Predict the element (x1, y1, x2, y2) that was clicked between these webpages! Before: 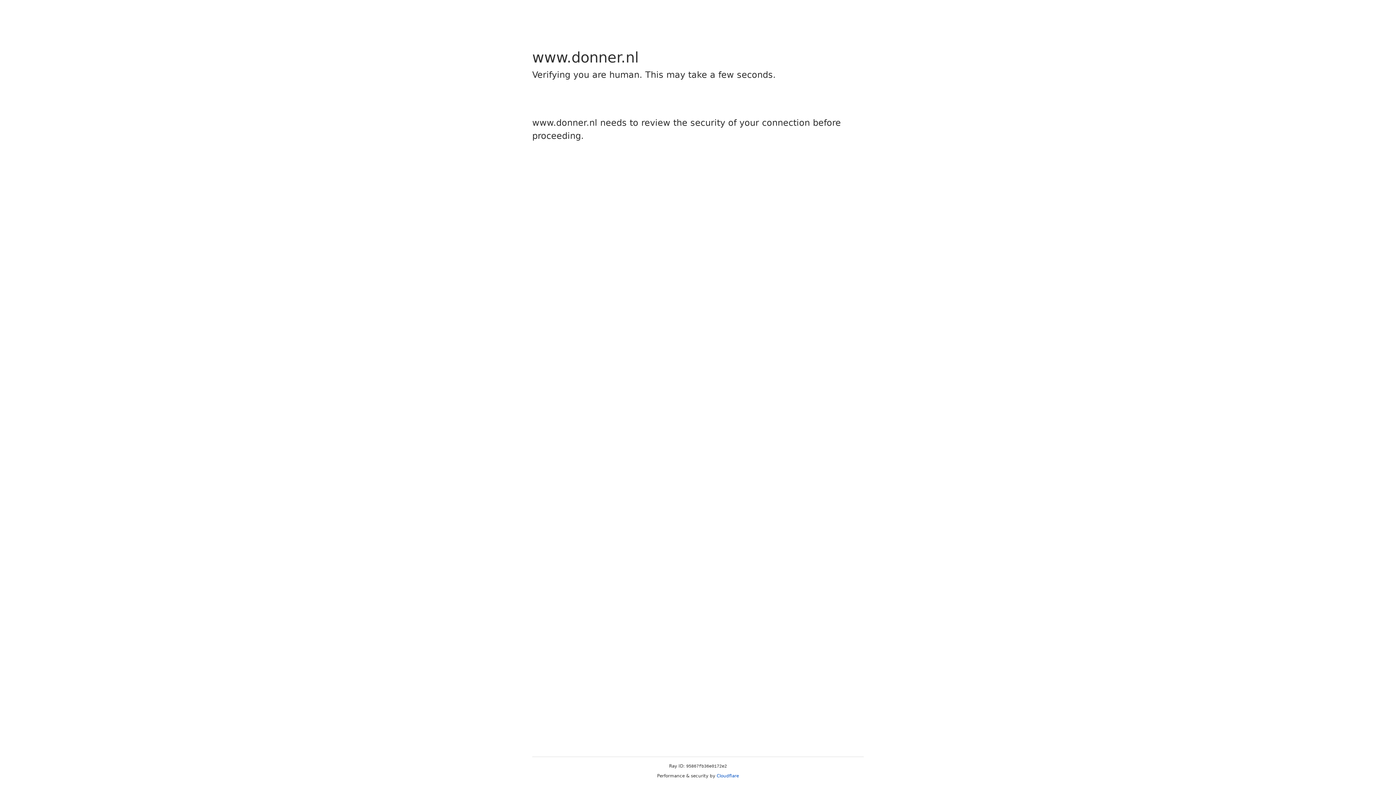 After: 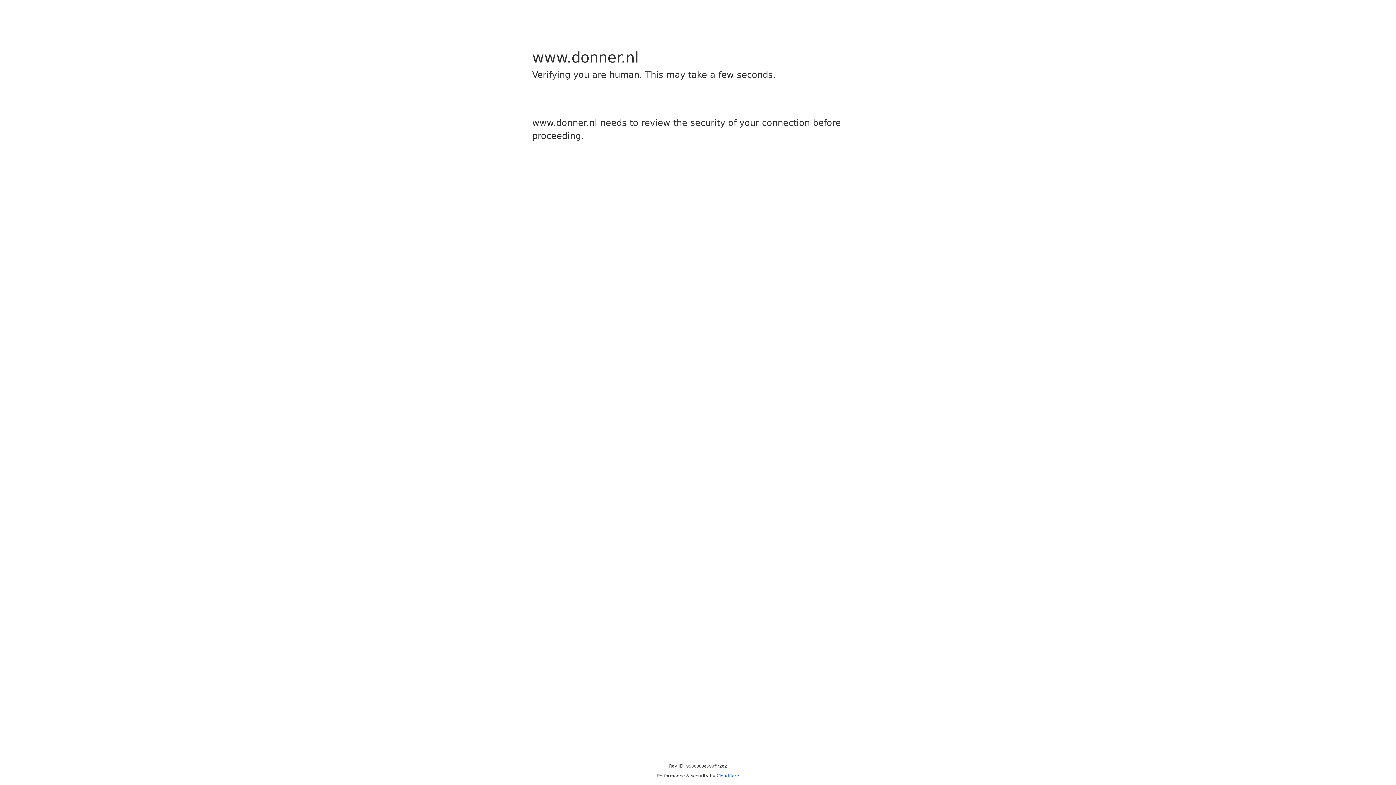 Action: label: Cloudflare bbox: (716, 773, 739, 778)